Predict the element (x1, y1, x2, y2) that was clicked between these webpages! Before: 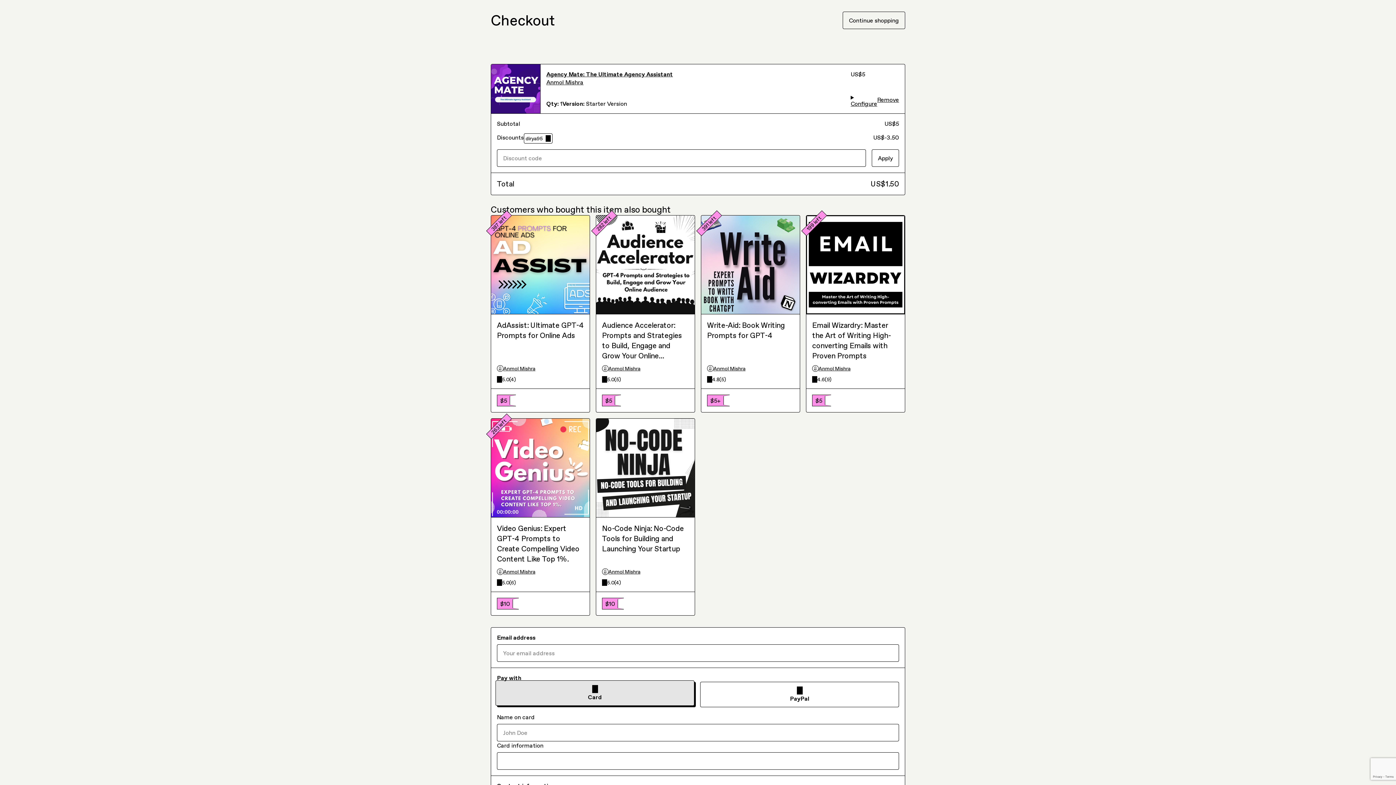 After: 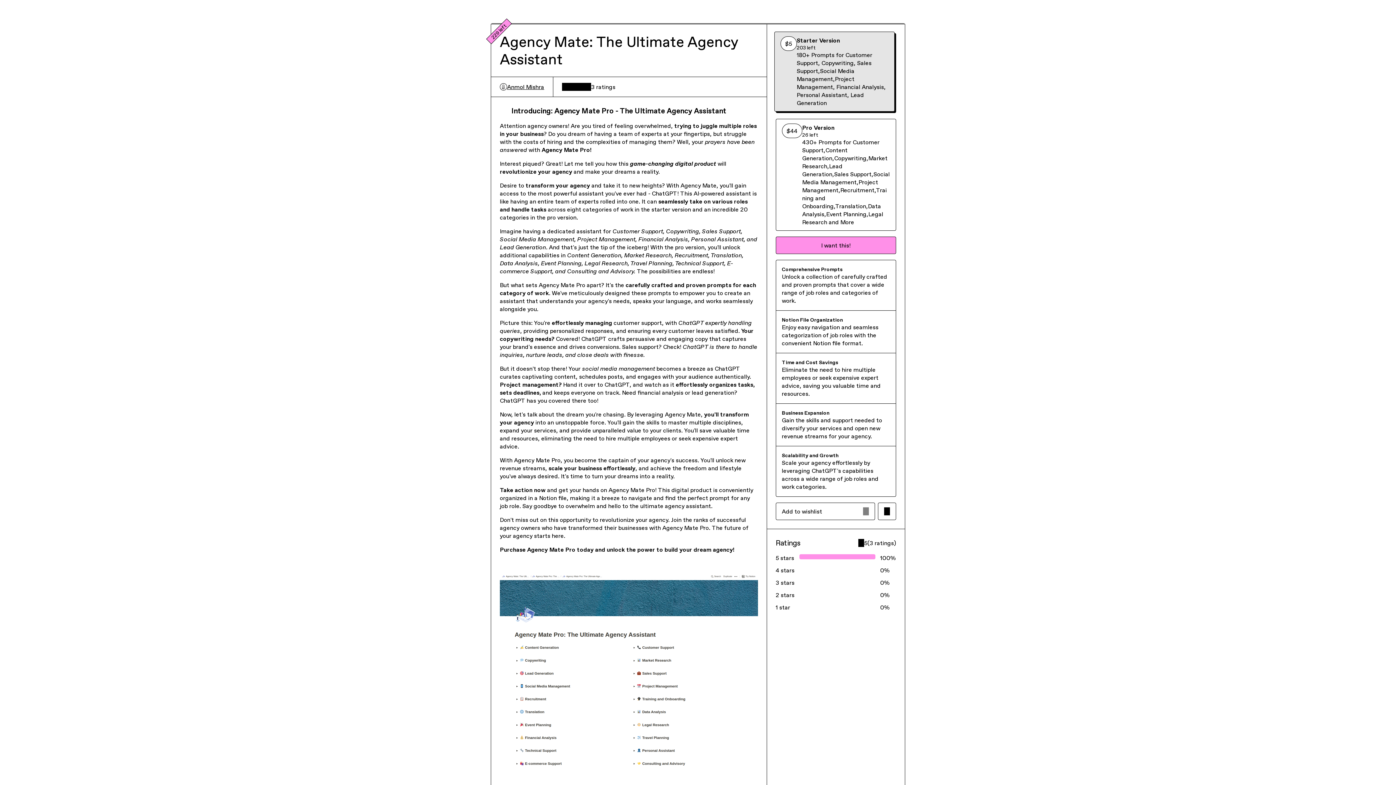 Action: label: Agency Mate: The Ultimate Agency Assistant bbox: (546, 70, 845, 78)